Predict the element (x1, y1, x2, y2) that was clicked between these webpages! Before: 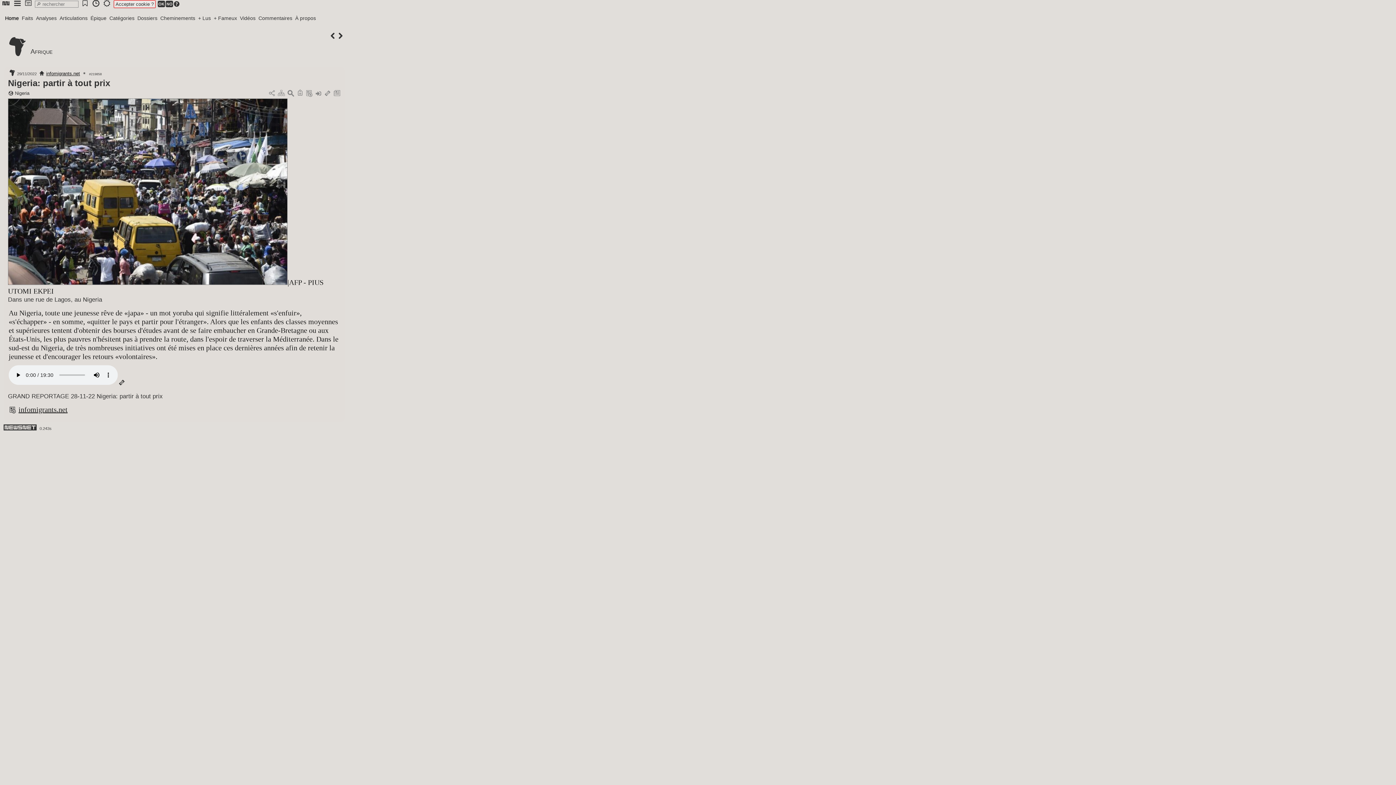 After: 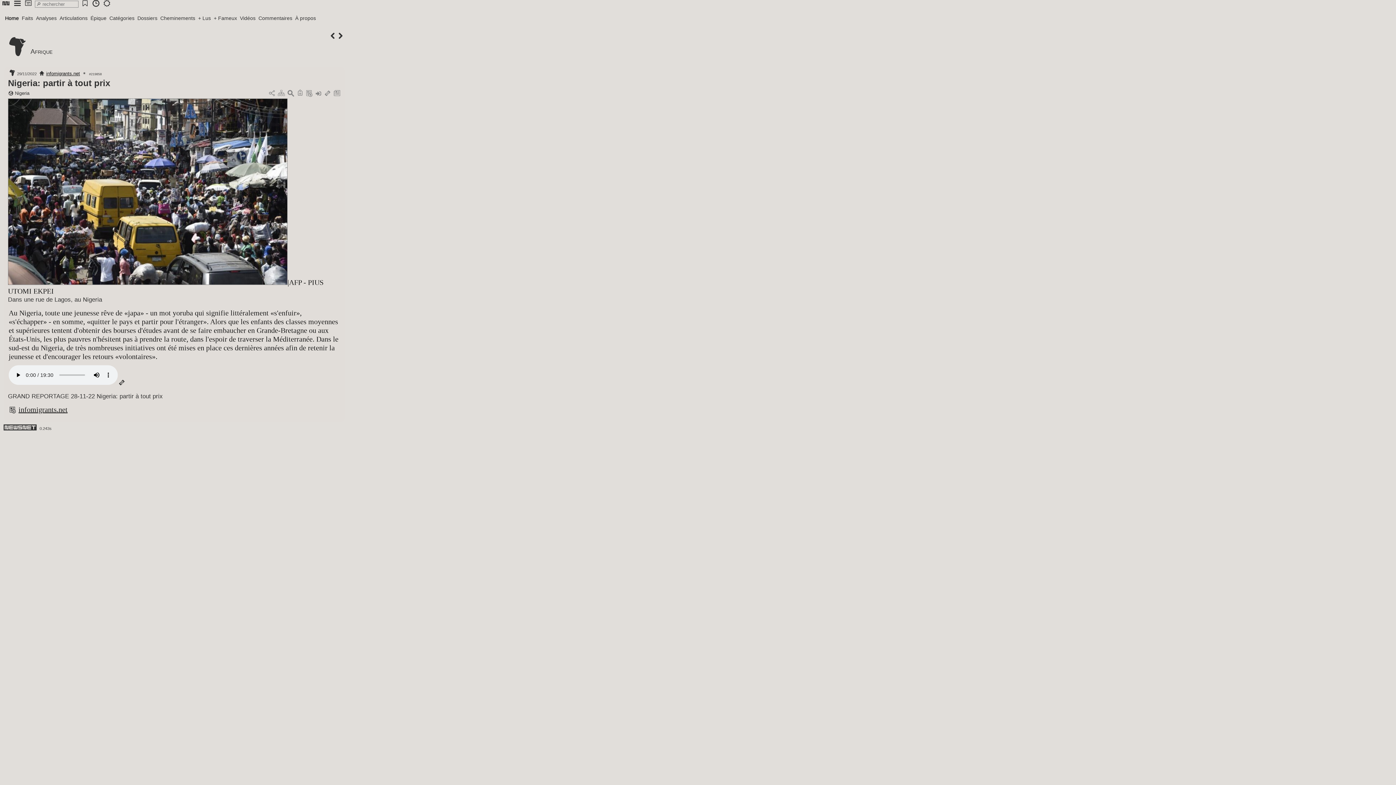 Action: bbox: (157, 0, 165, 6)